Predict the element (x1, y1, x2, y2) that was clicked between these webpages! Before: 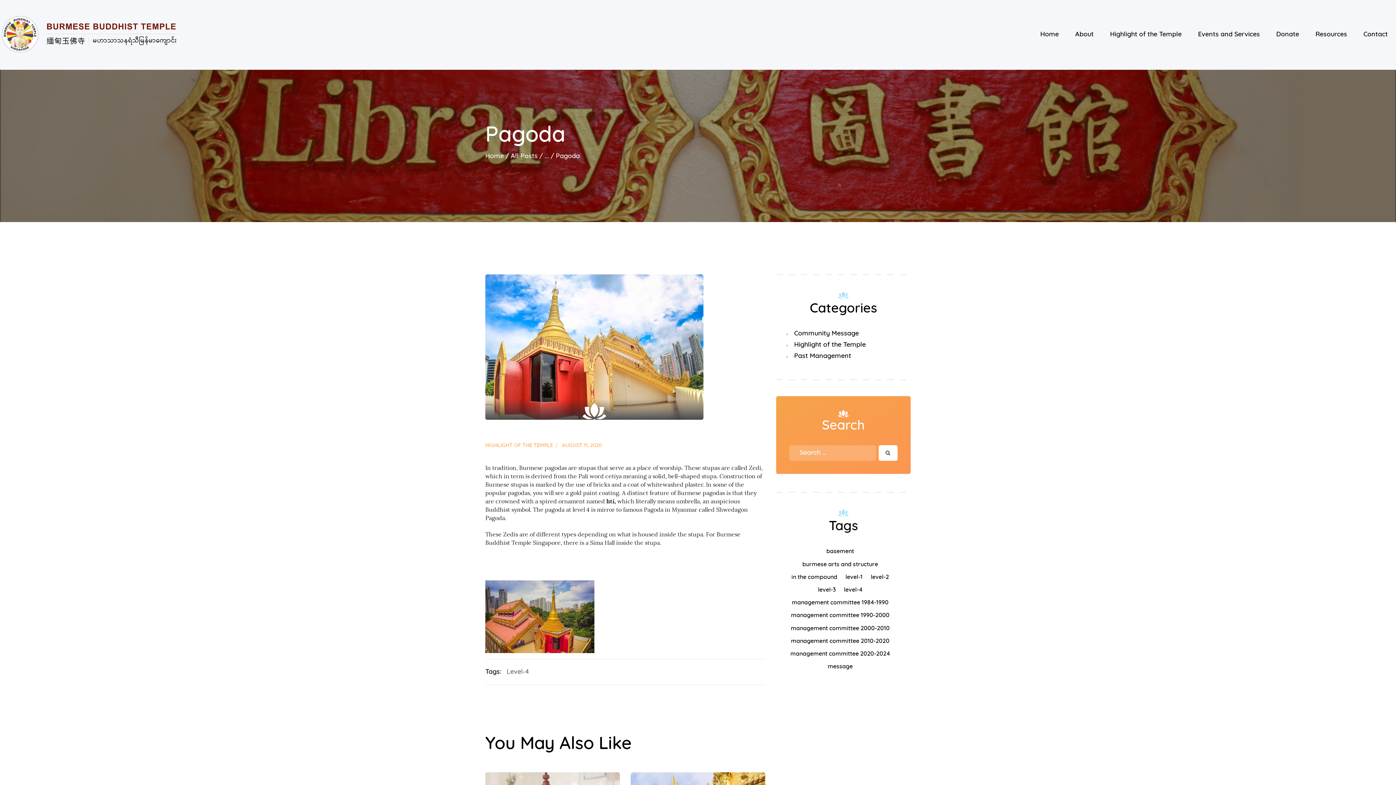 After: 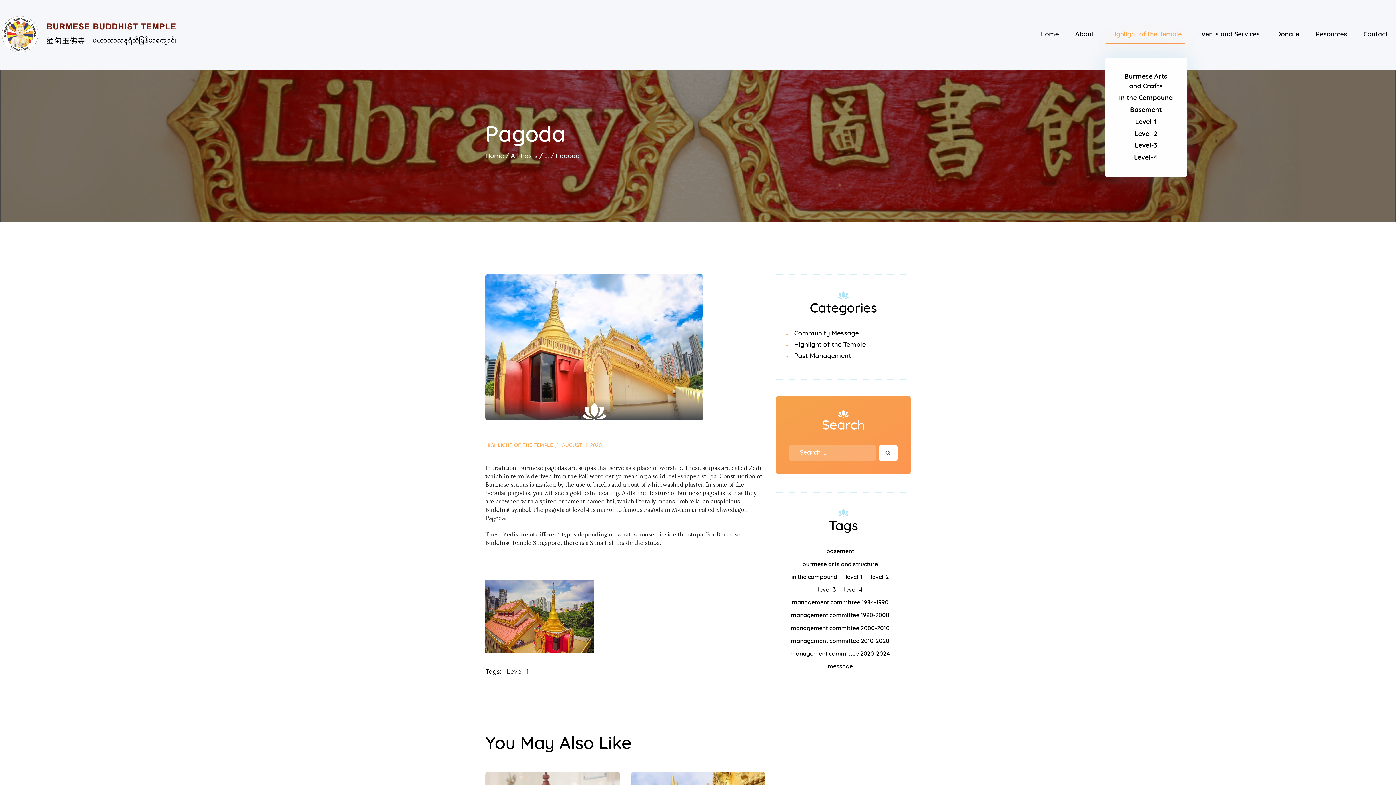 Action: bbox: (1102, 23, 1190, 46) label: Highlight of the Temple